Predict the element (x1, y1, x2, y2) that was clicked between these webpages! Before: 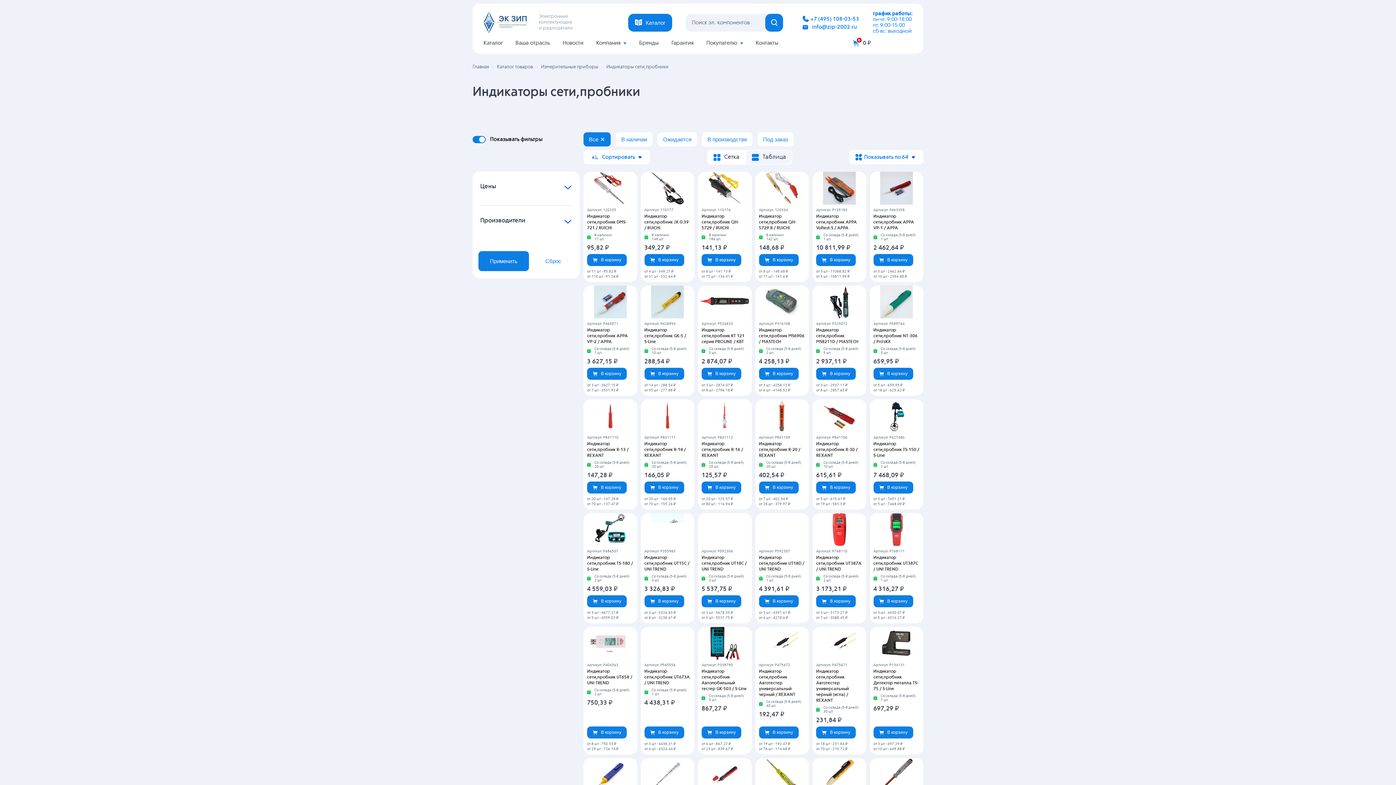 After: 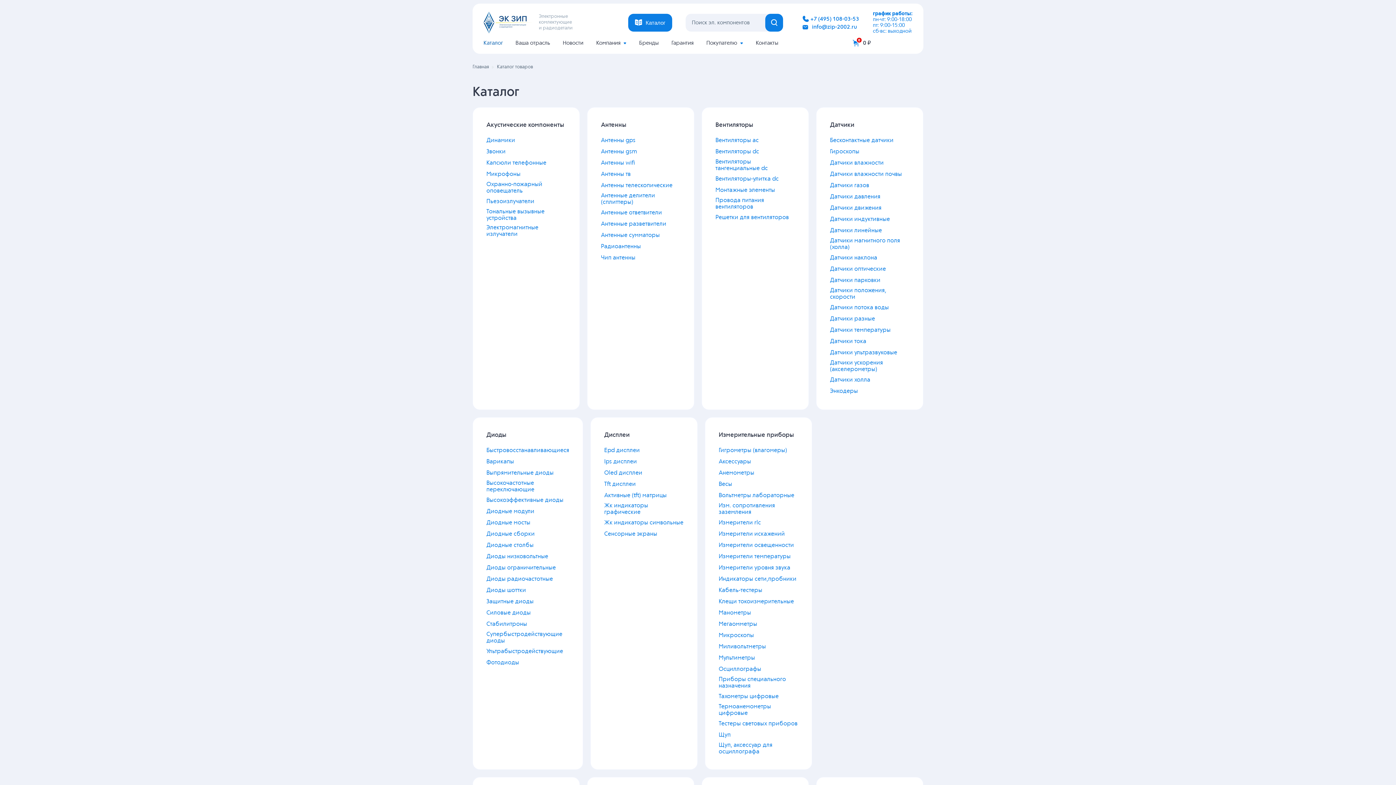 Action: bbox: (497, 64, 533, 69) label: Каталог товаров